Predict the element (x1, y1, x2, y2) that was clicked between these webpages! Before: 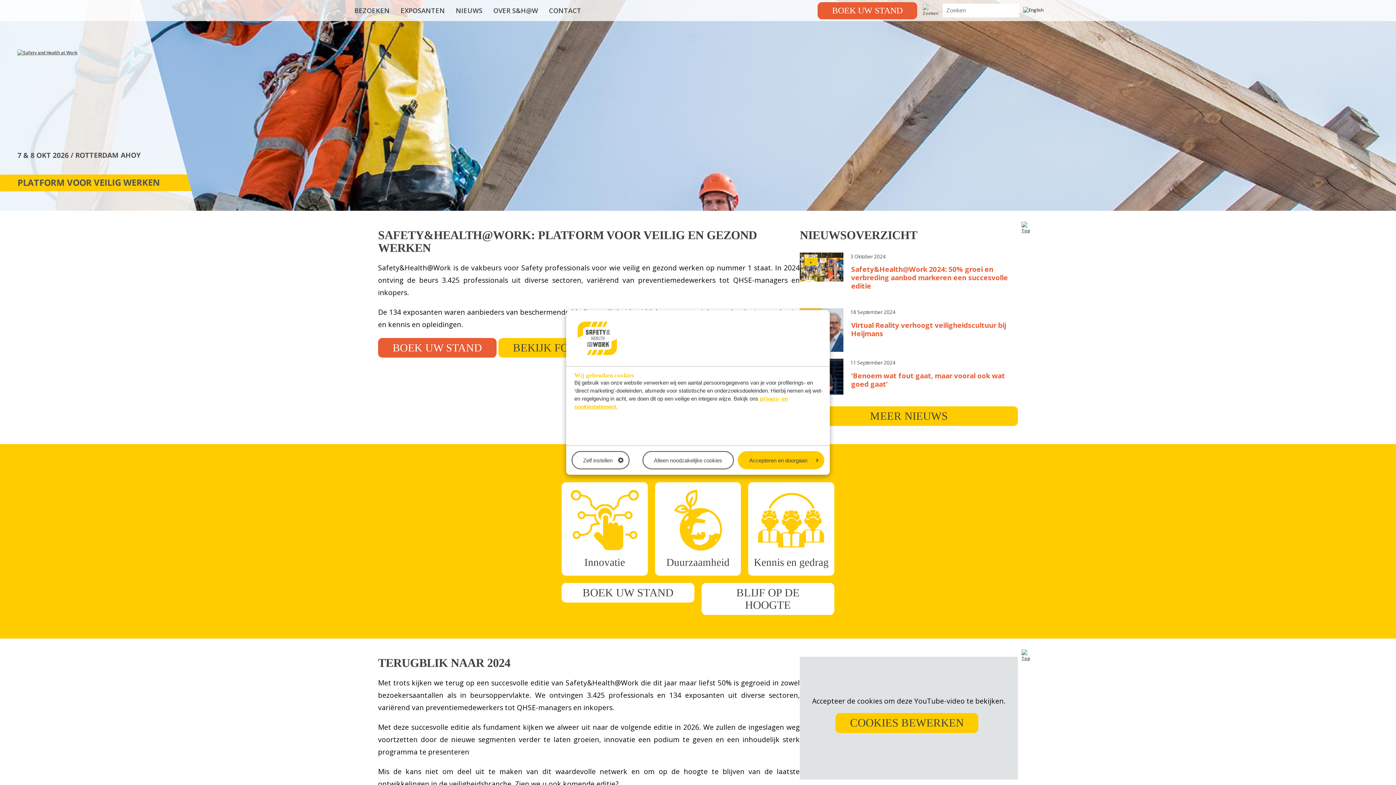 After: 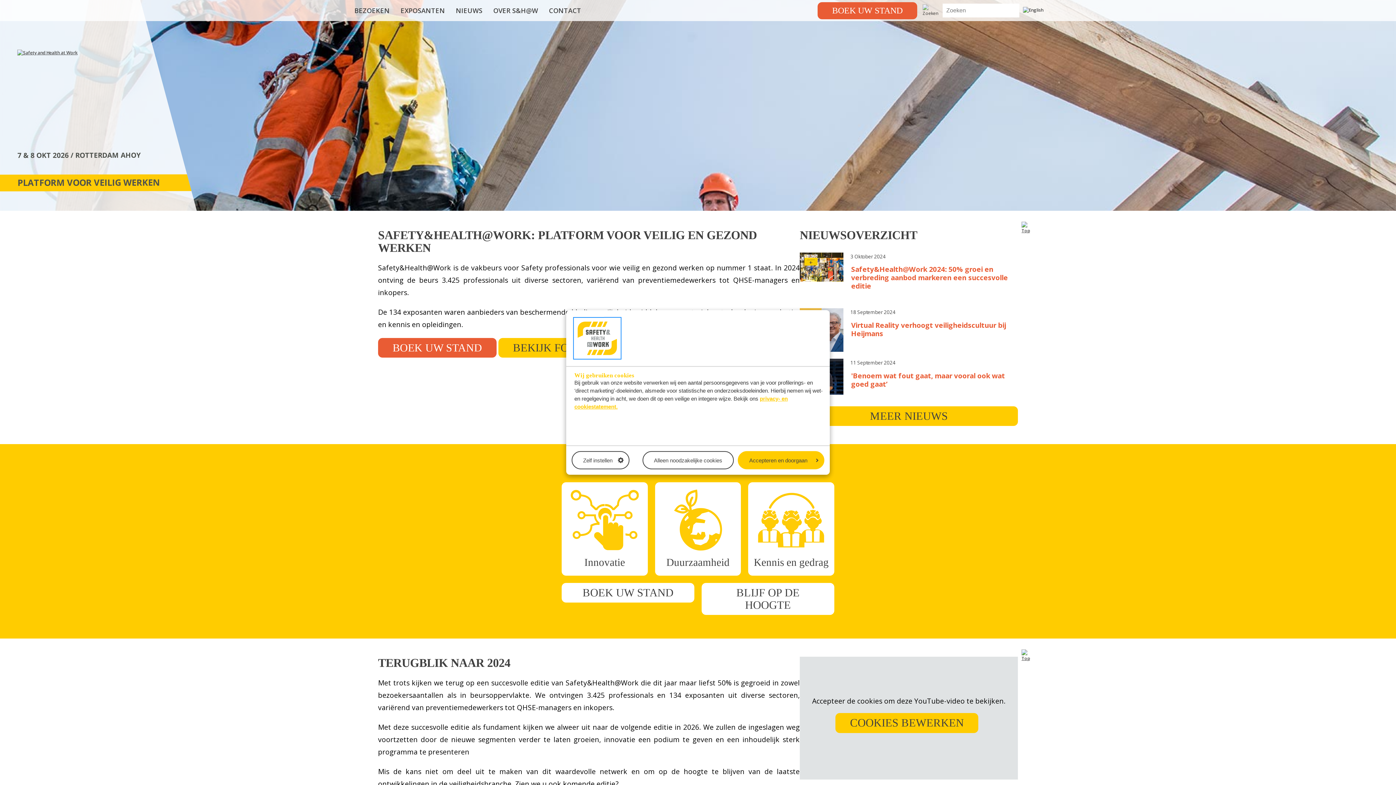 Action: bbox: (574, 318, 620, 358)